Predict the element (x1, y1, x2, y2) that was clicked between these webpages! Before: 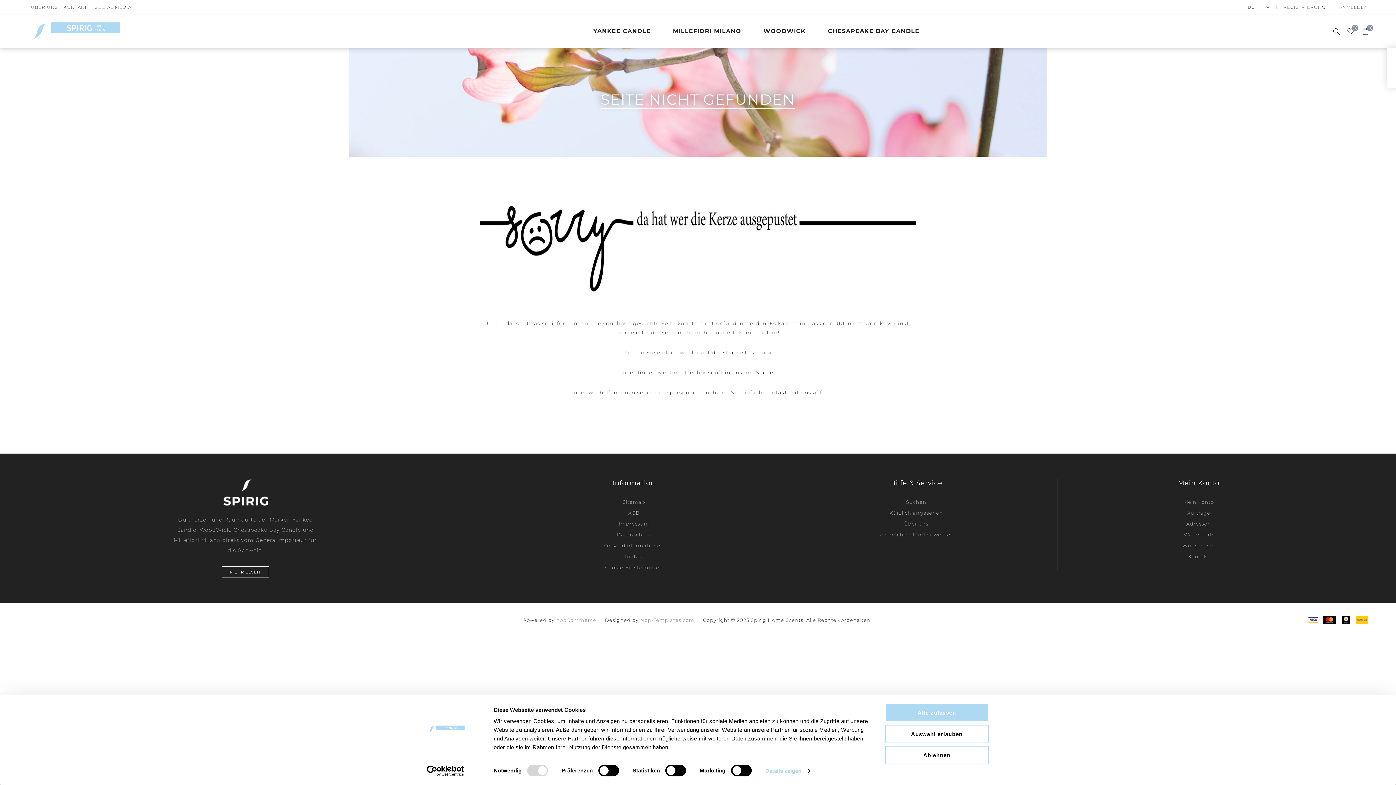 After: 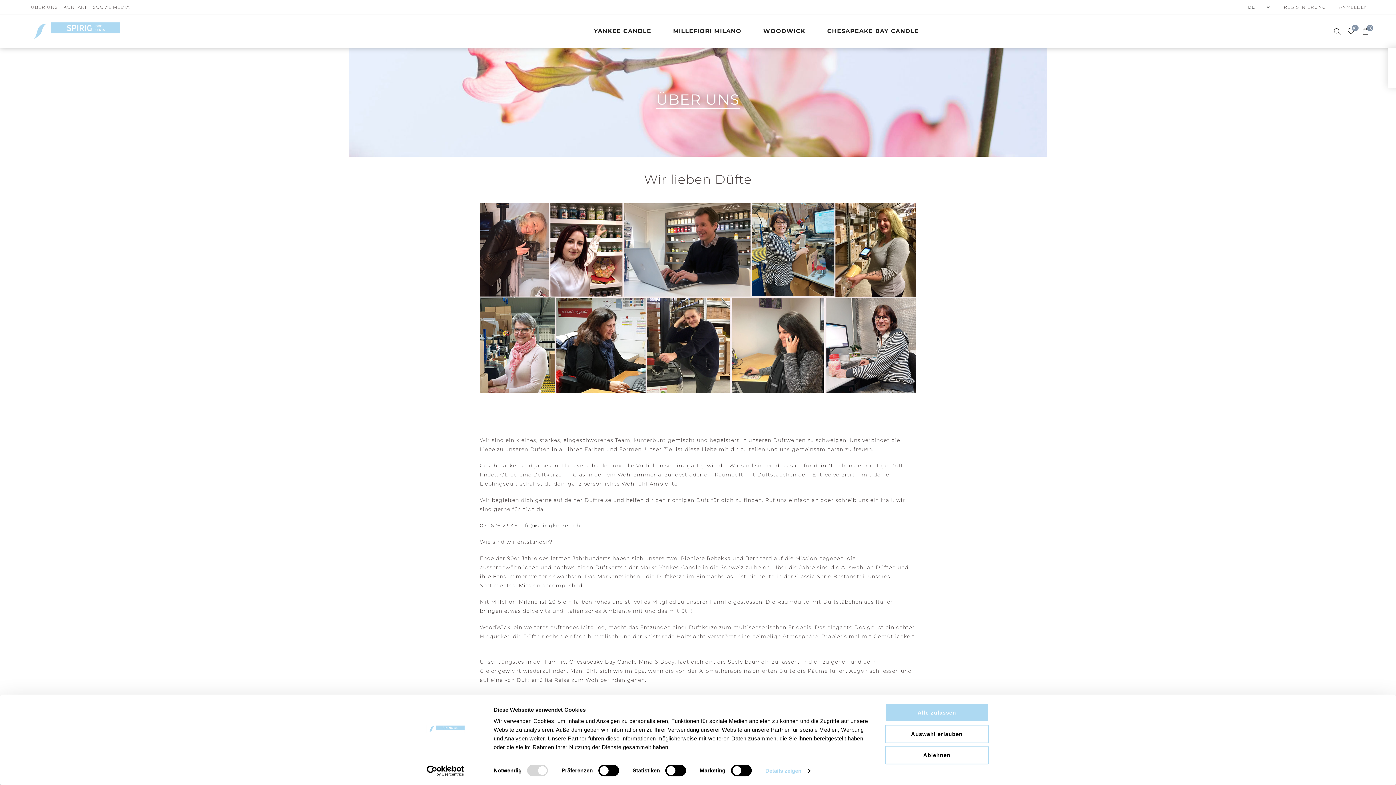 Action: label: Über uns bbox: (904, 518, 928, 529)